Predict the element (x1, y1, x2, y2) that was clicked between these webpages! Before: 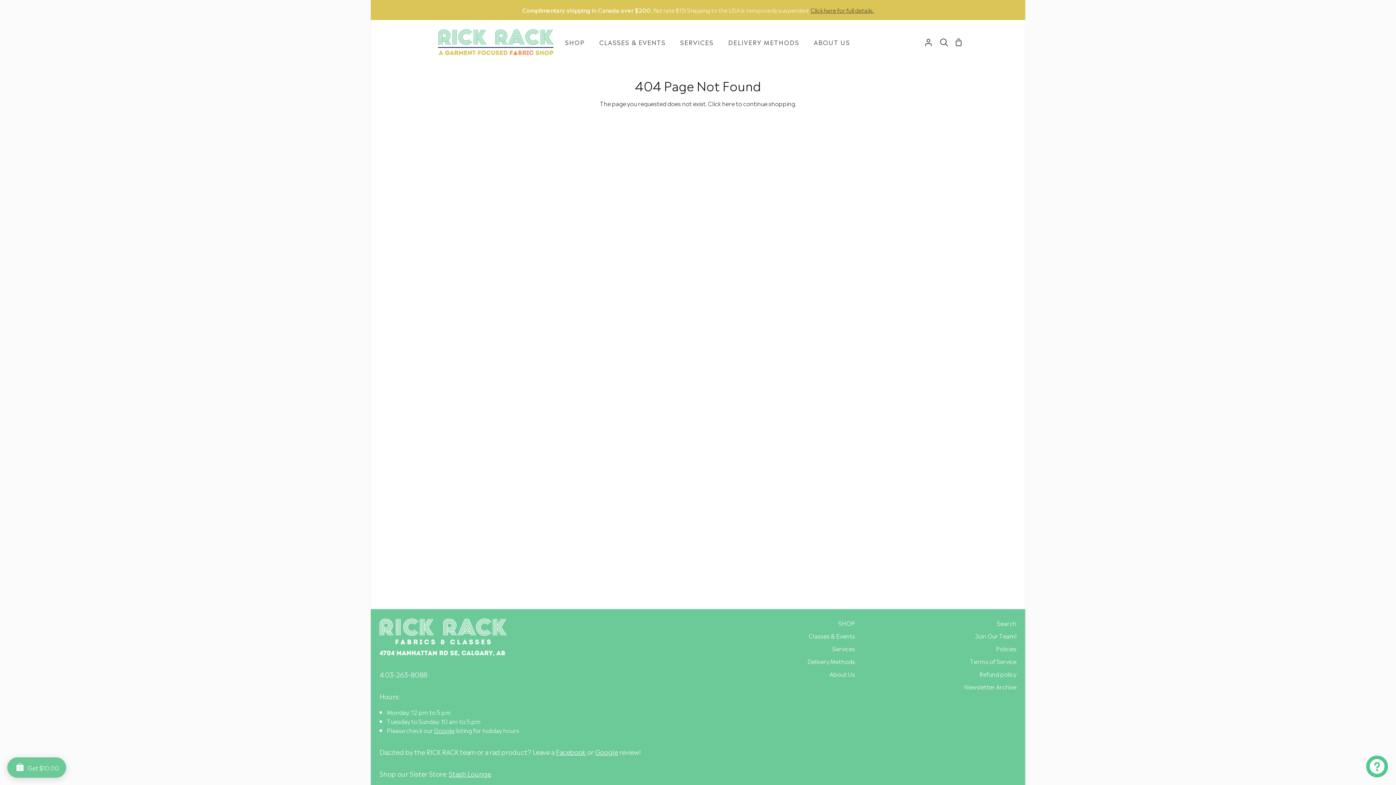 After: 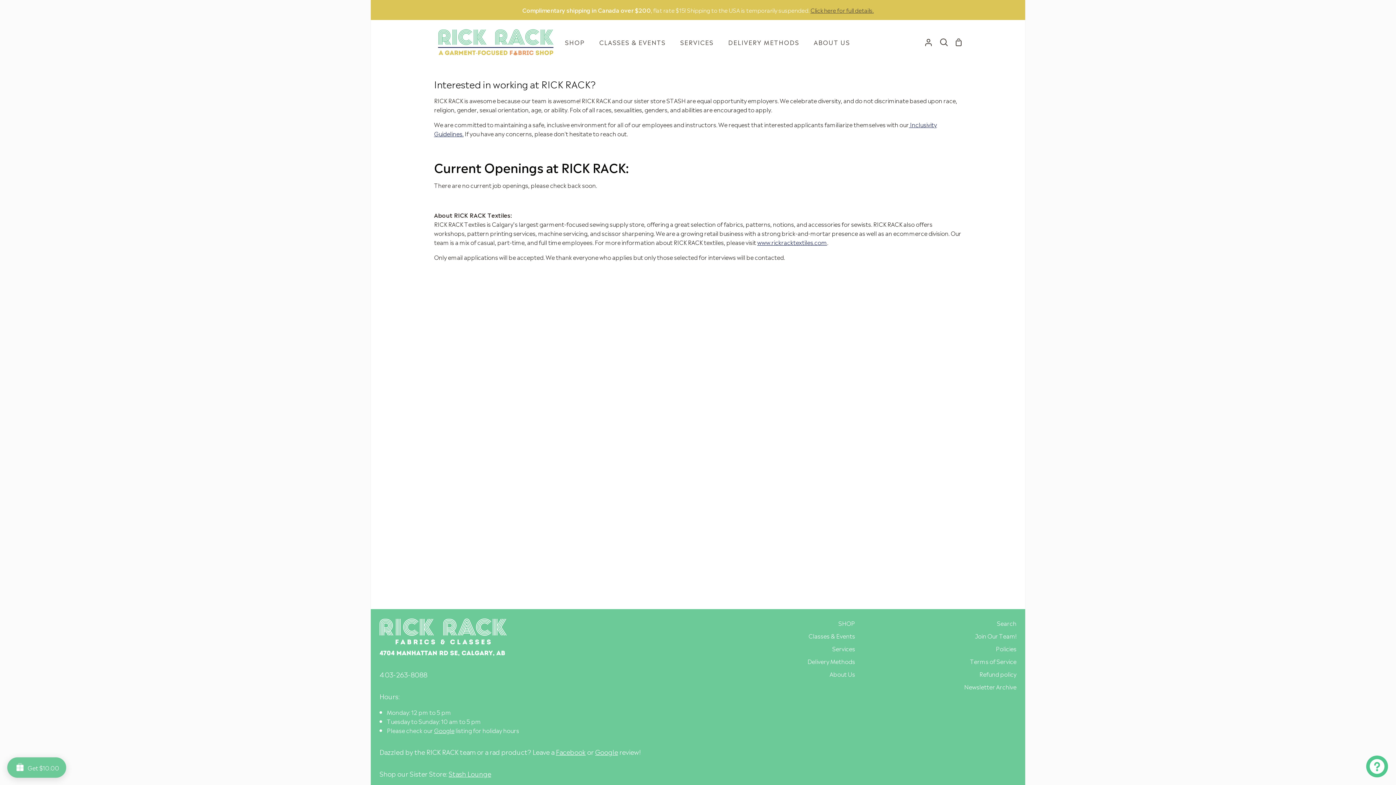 Action: bbox: (975, 631, 1016, 640) label: Join Our Team!